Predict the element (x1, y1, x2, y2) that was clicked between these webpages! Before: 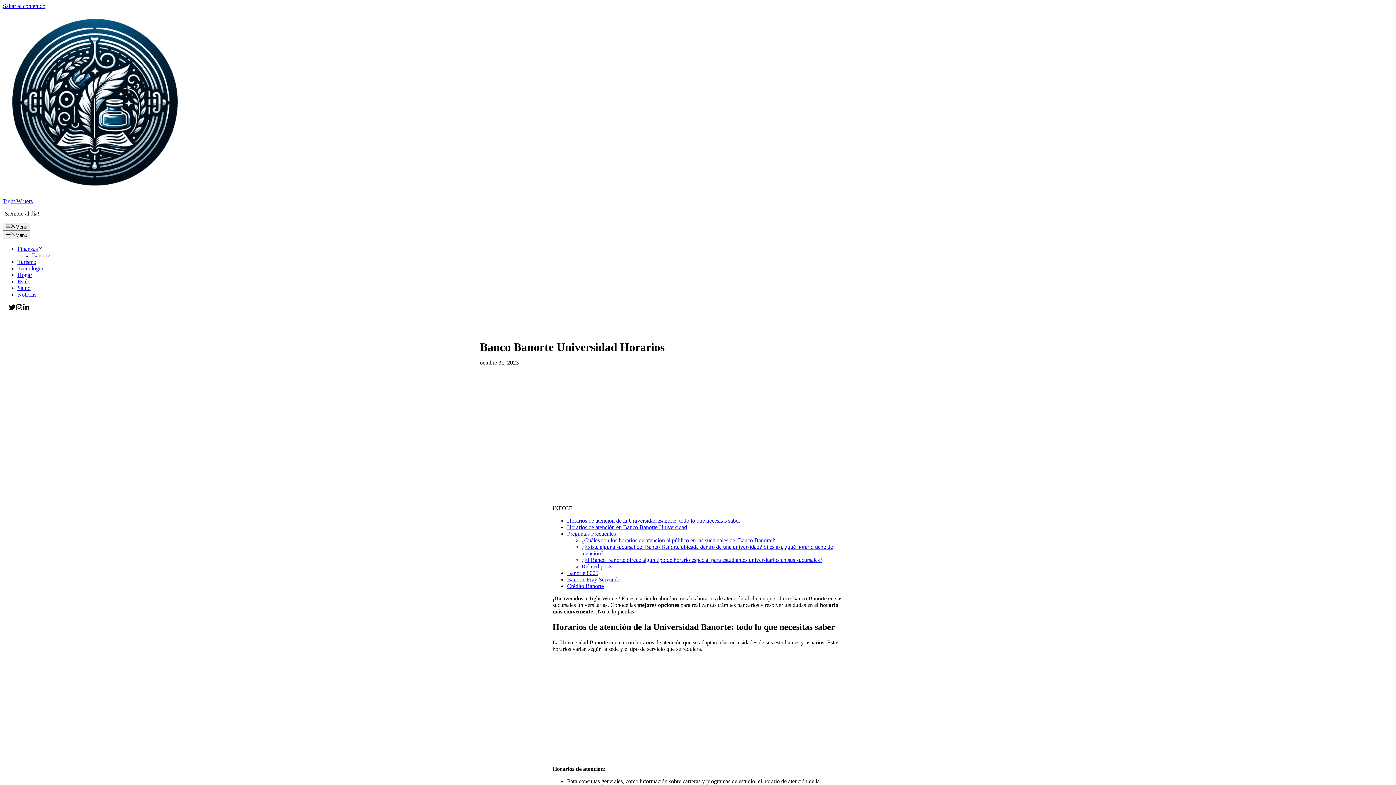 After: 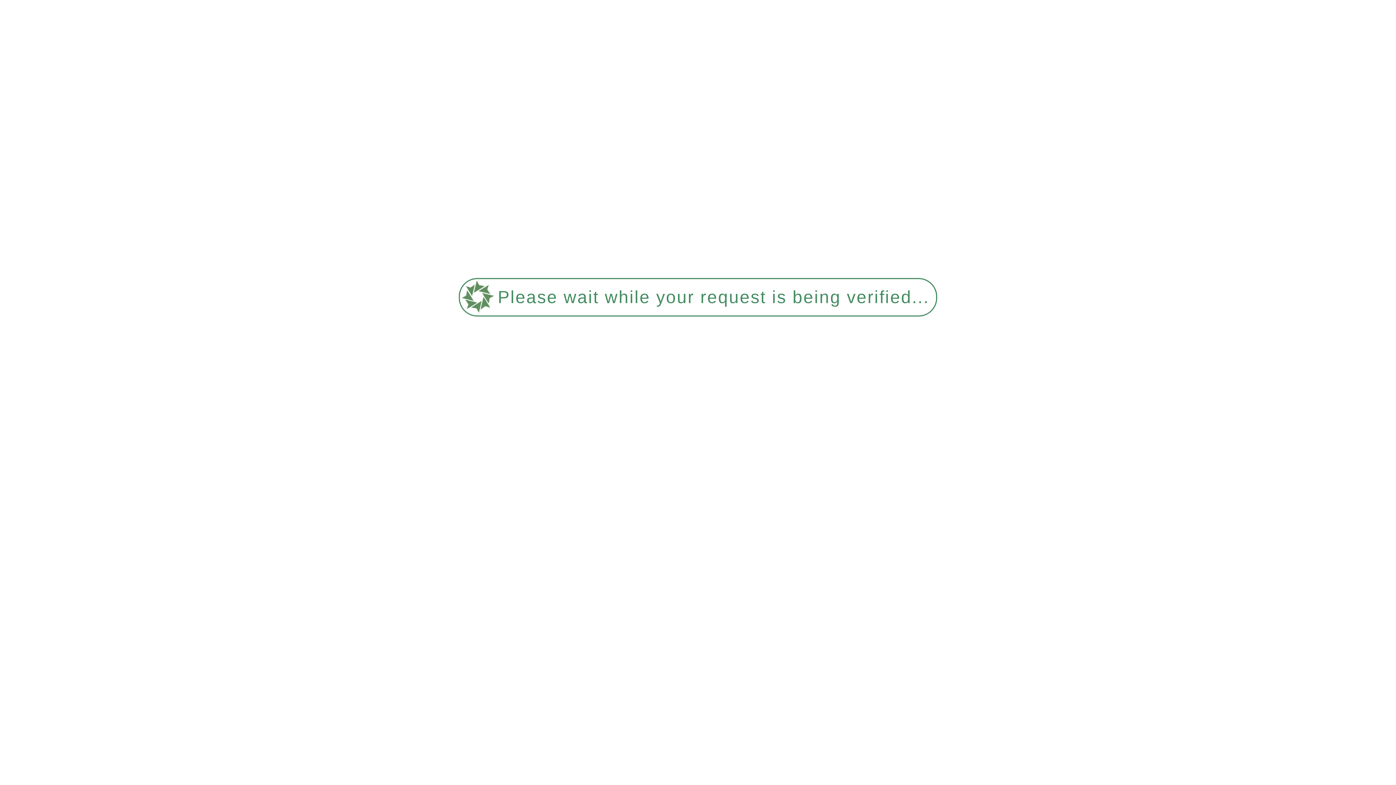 Action: bbox: (17, 291, 36, 297) label: Noticias